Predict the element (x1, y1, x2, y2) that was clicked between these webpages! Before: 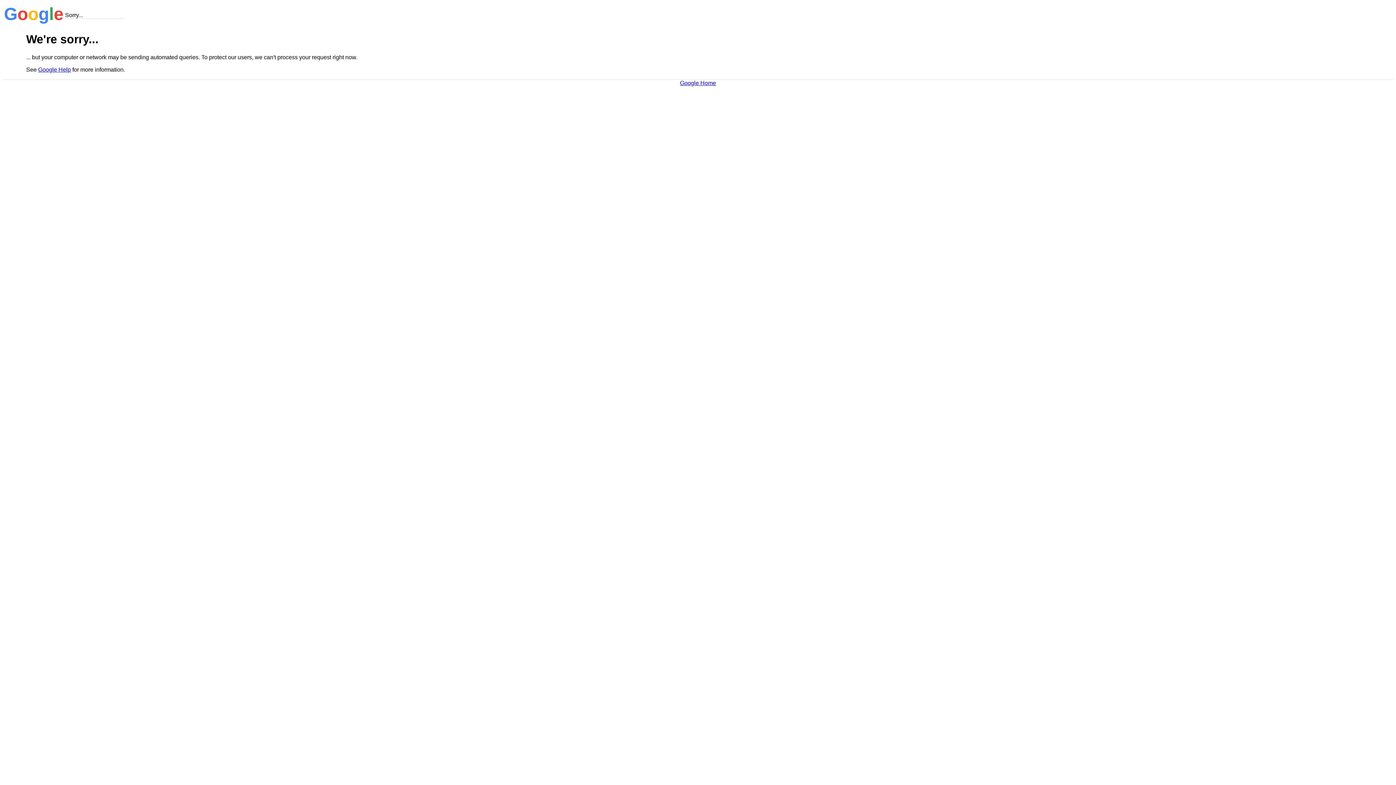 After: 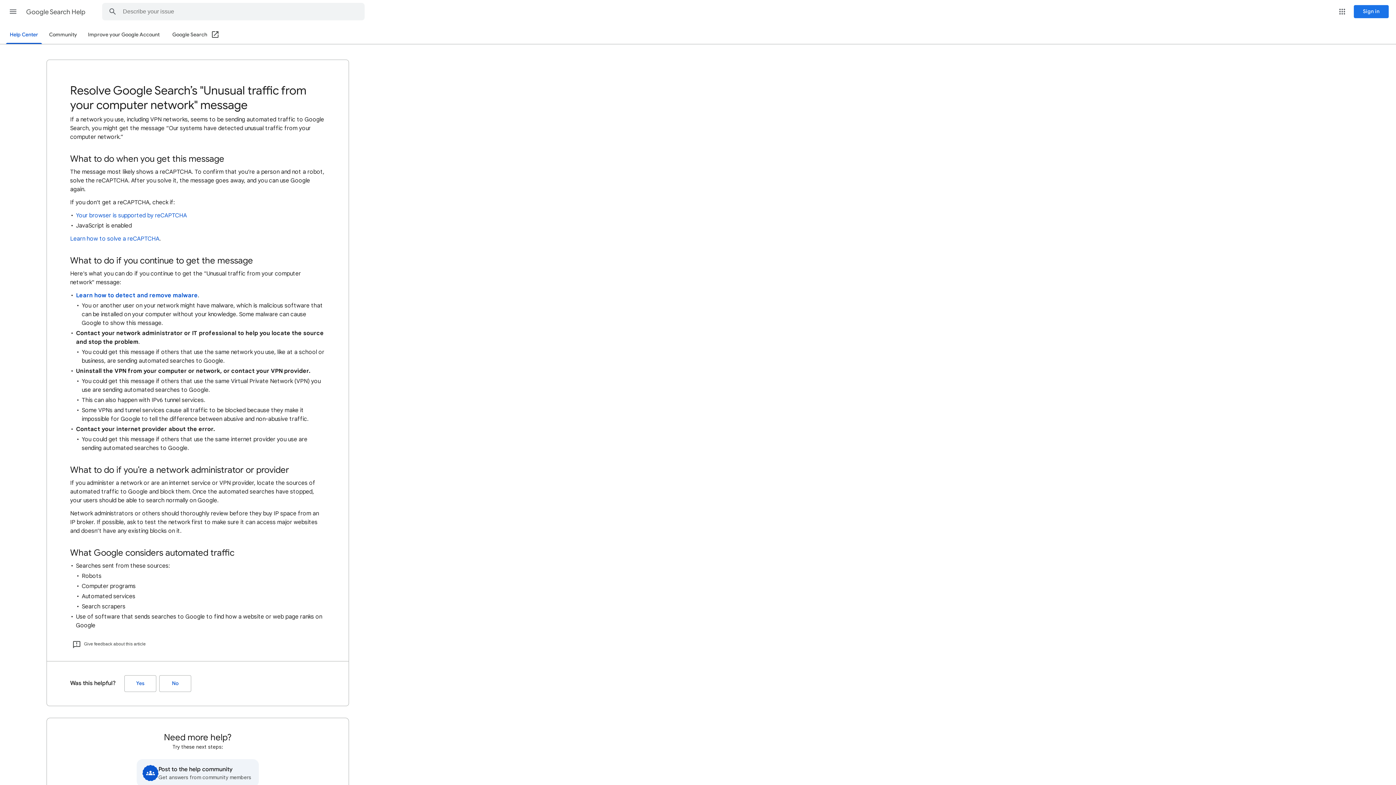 Action: label: Google Help bbox: (38, 66, 70, 72)